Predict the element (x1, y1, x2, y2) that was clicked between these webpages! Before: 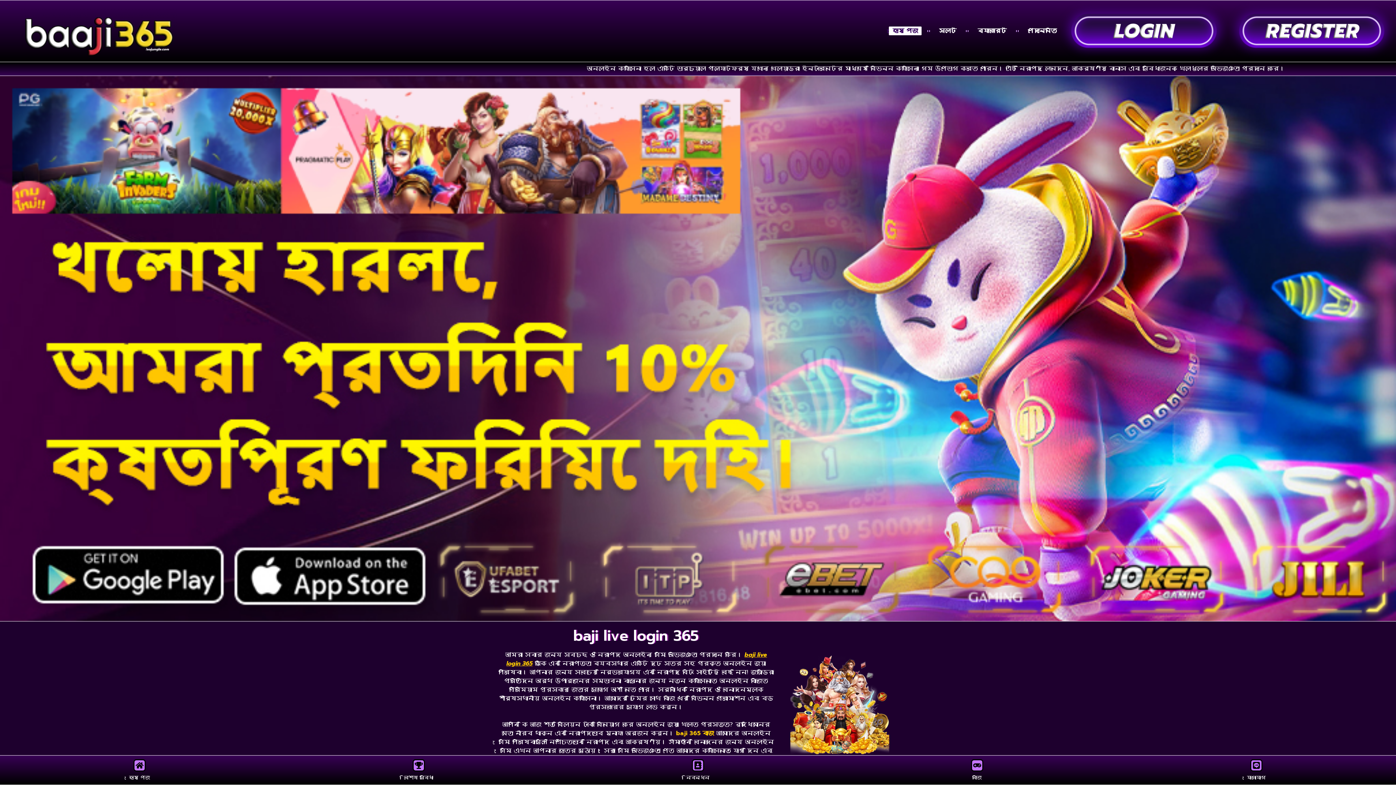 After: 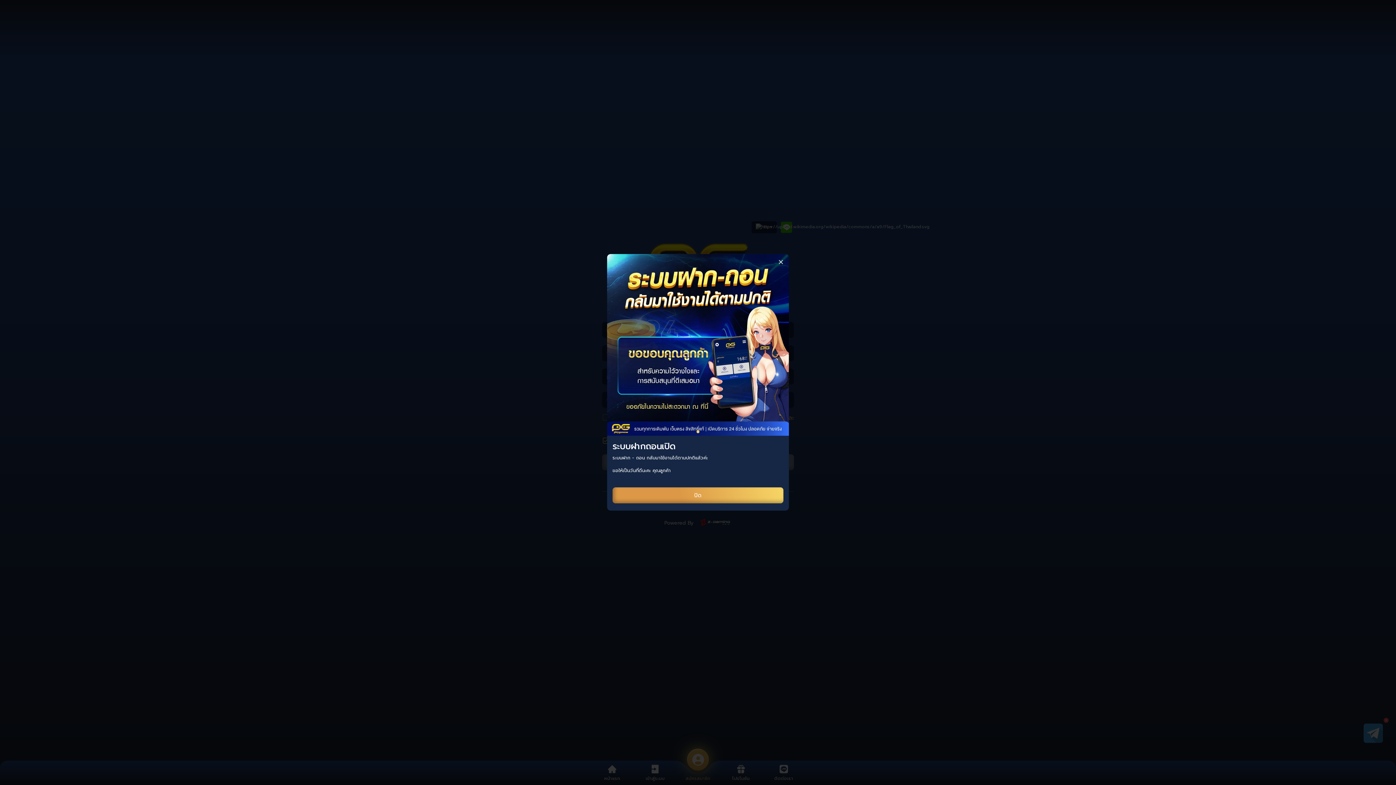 Action: bbox: (1024, 26, 1060, 35) label: পদোন্নতি